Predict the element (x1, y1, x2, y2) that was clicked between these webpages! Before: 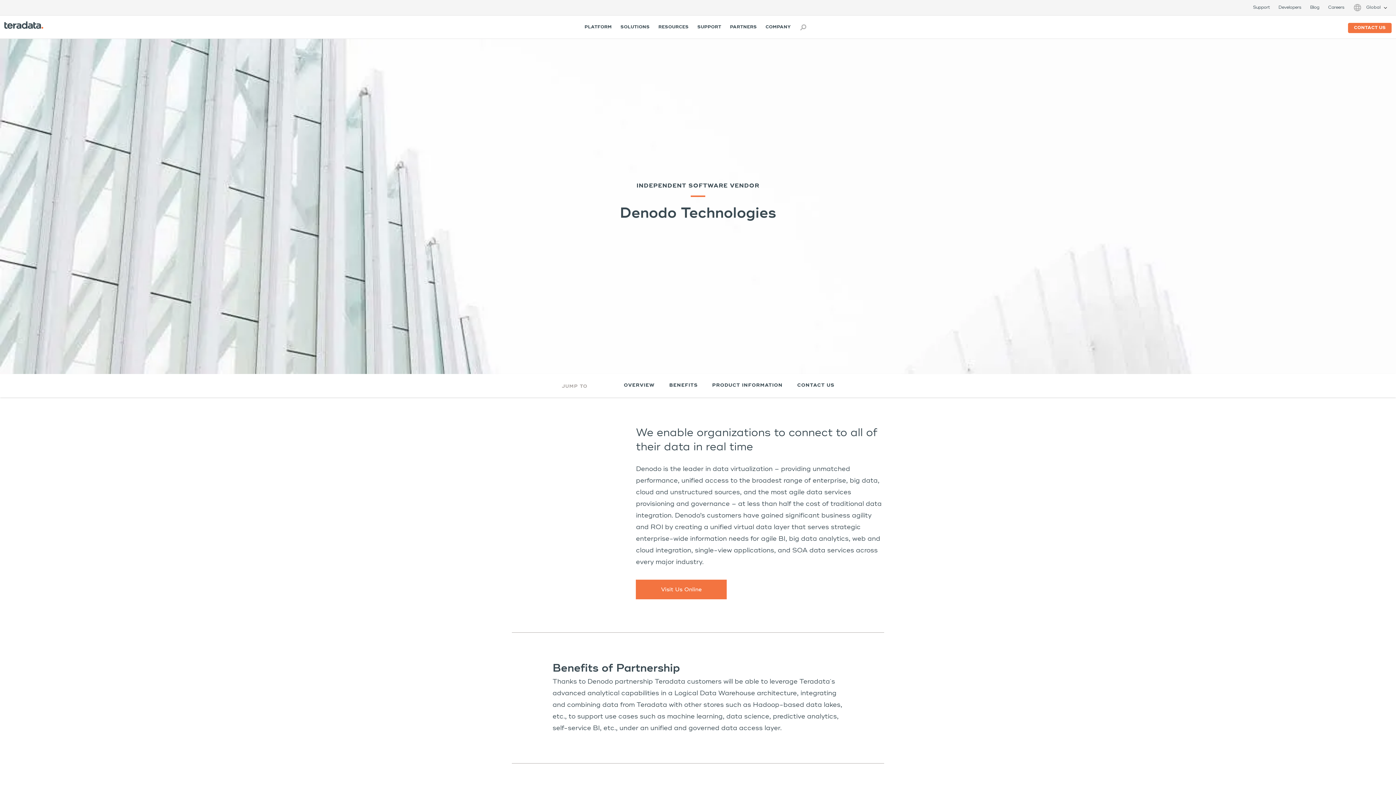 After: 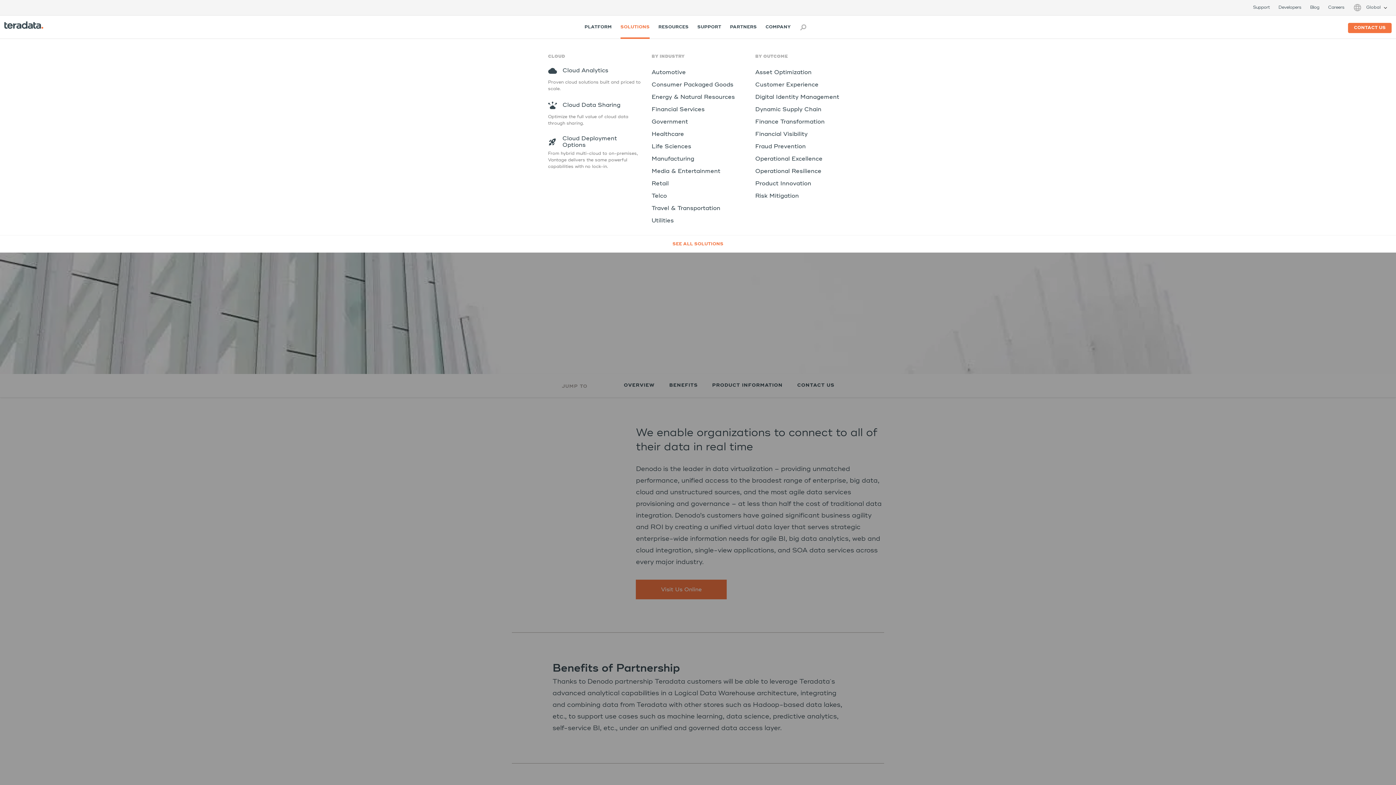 Action: label: SOLUTIONS bbox: (620, 15, 649, 38)